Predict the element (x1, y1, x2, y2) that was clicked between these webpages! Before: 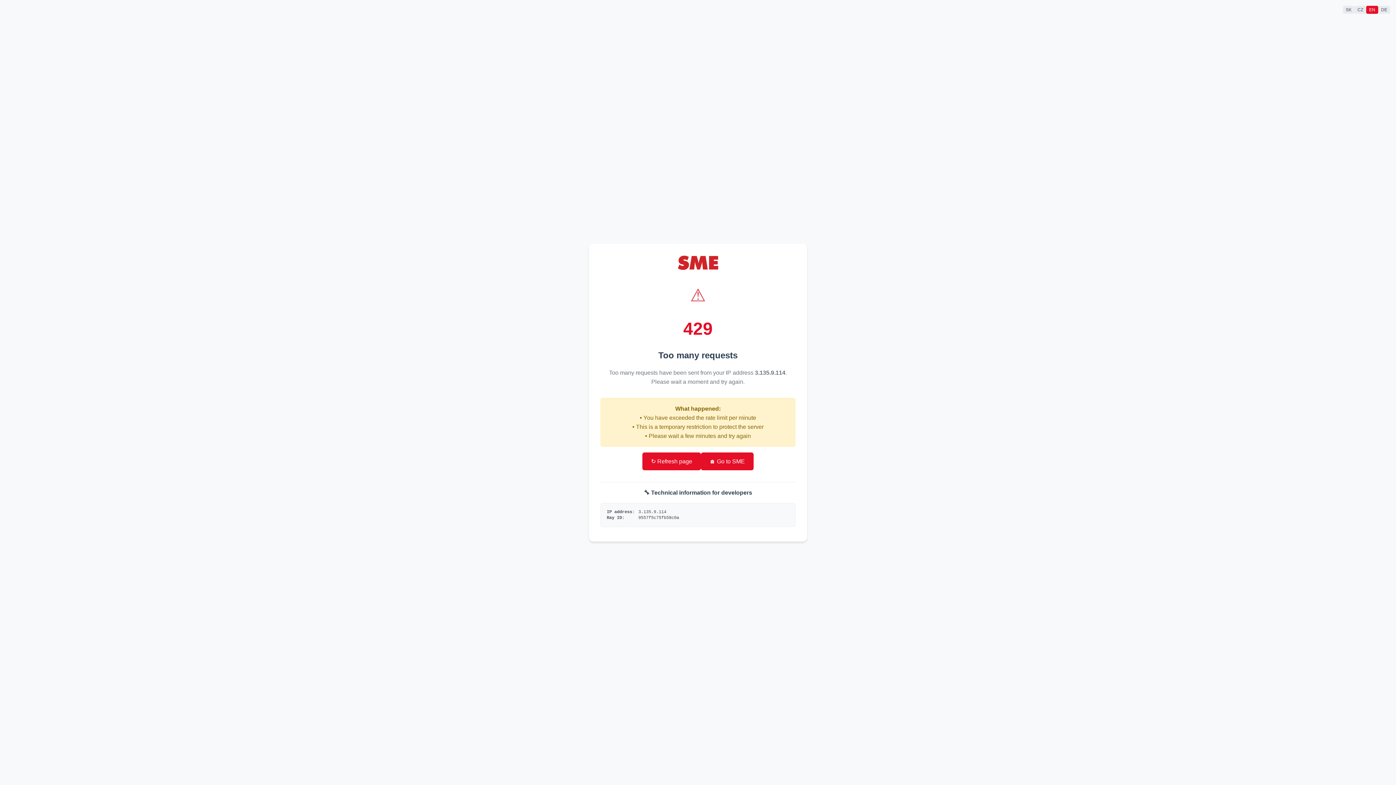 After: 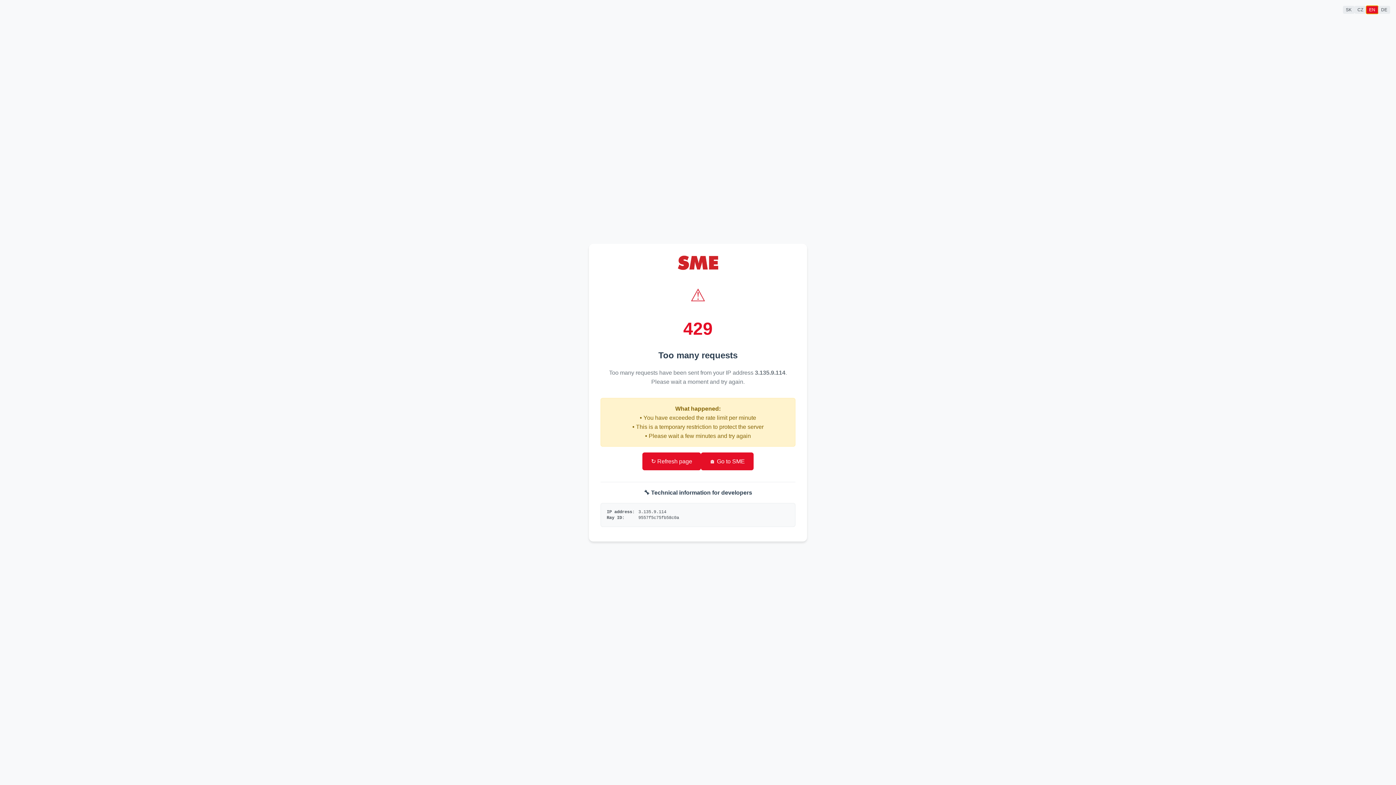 Action: bbox: (1366, 5, 1378, 13) label: EN